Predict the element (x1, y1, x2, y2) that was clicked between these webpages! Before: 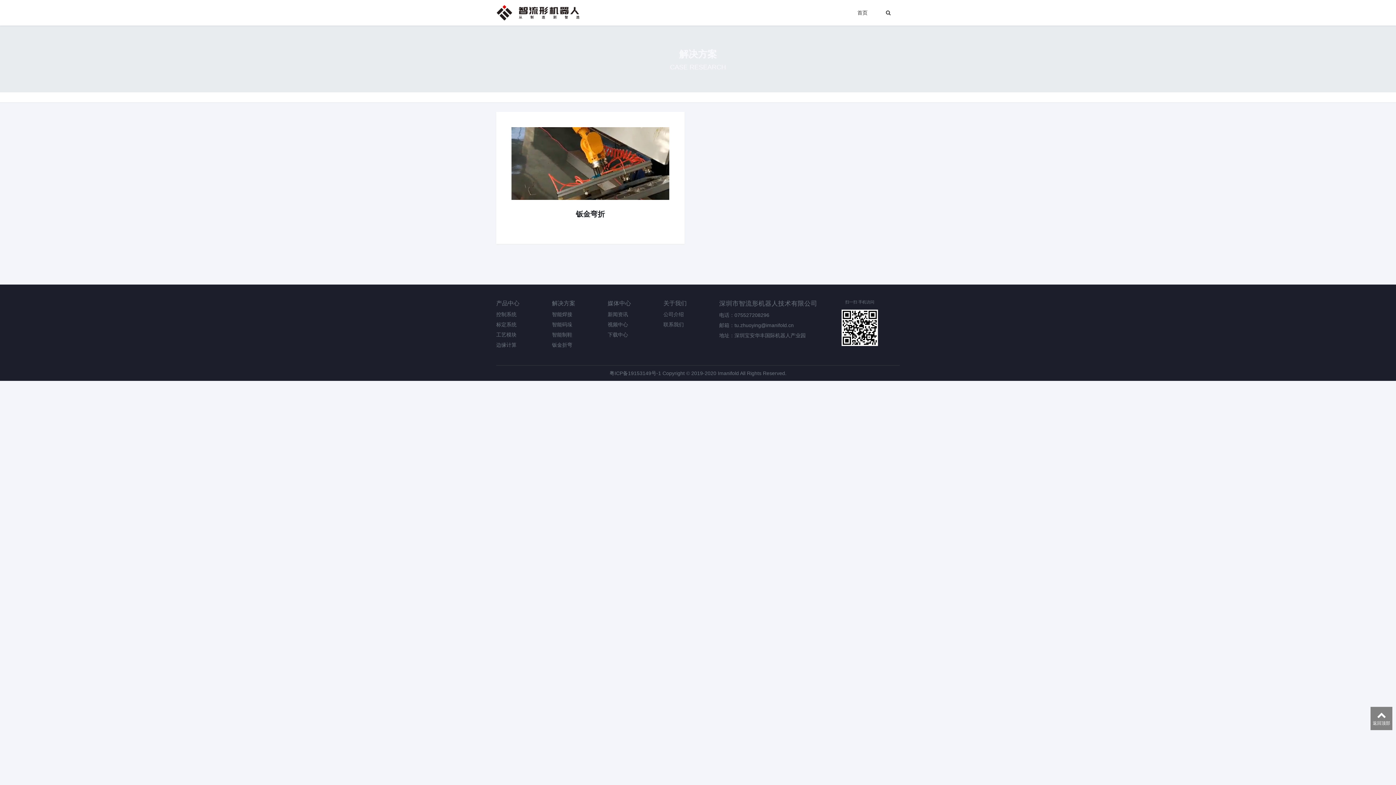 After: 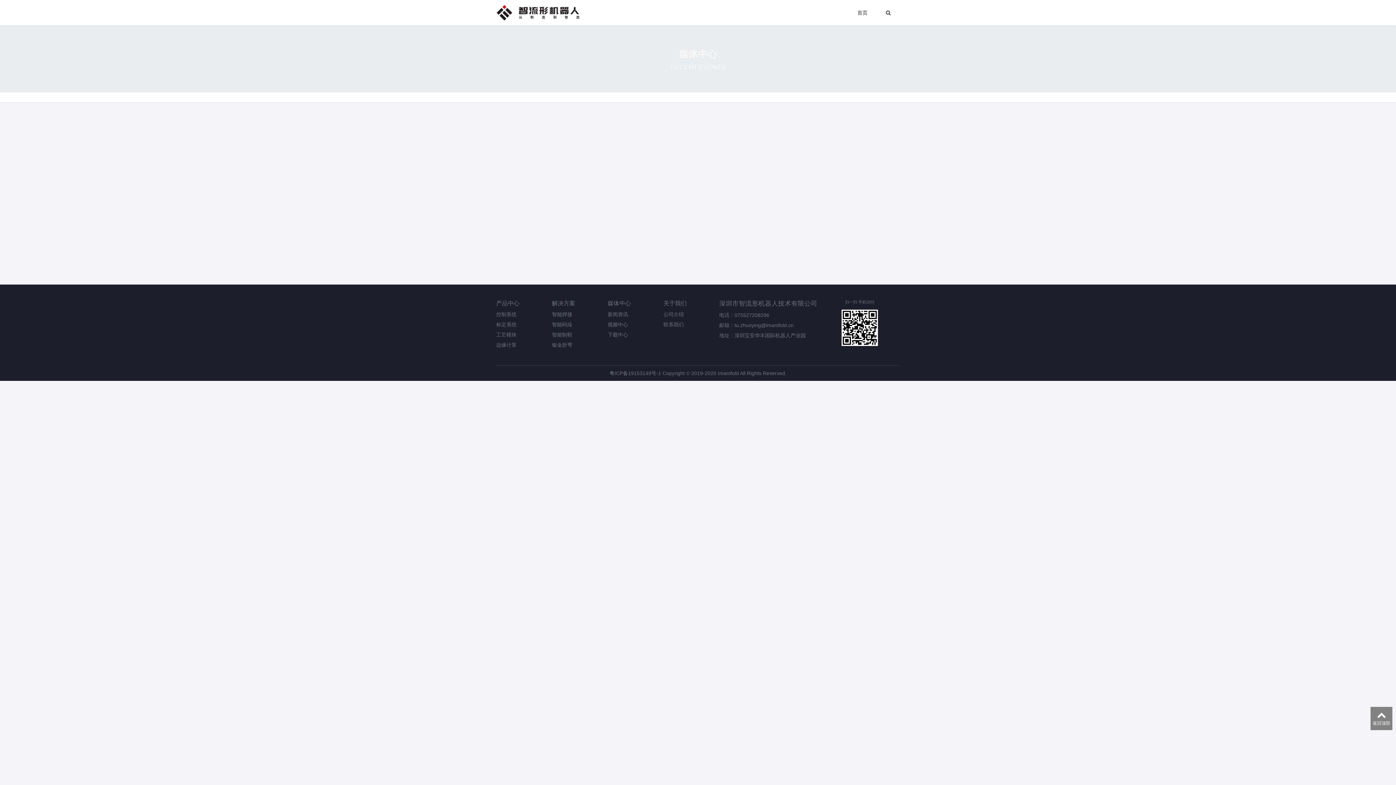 Action: bbox: (607, 321, 628, 327) label: 视频中心